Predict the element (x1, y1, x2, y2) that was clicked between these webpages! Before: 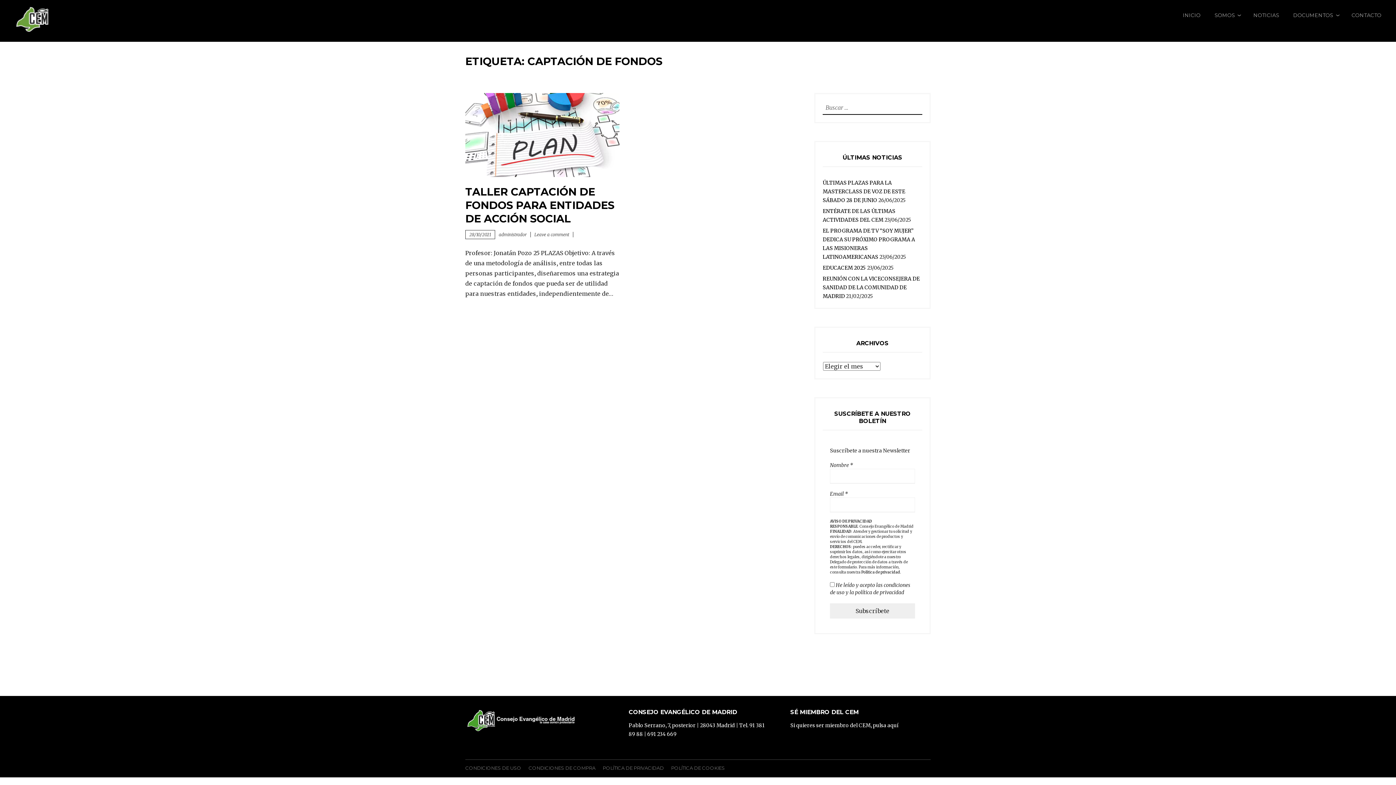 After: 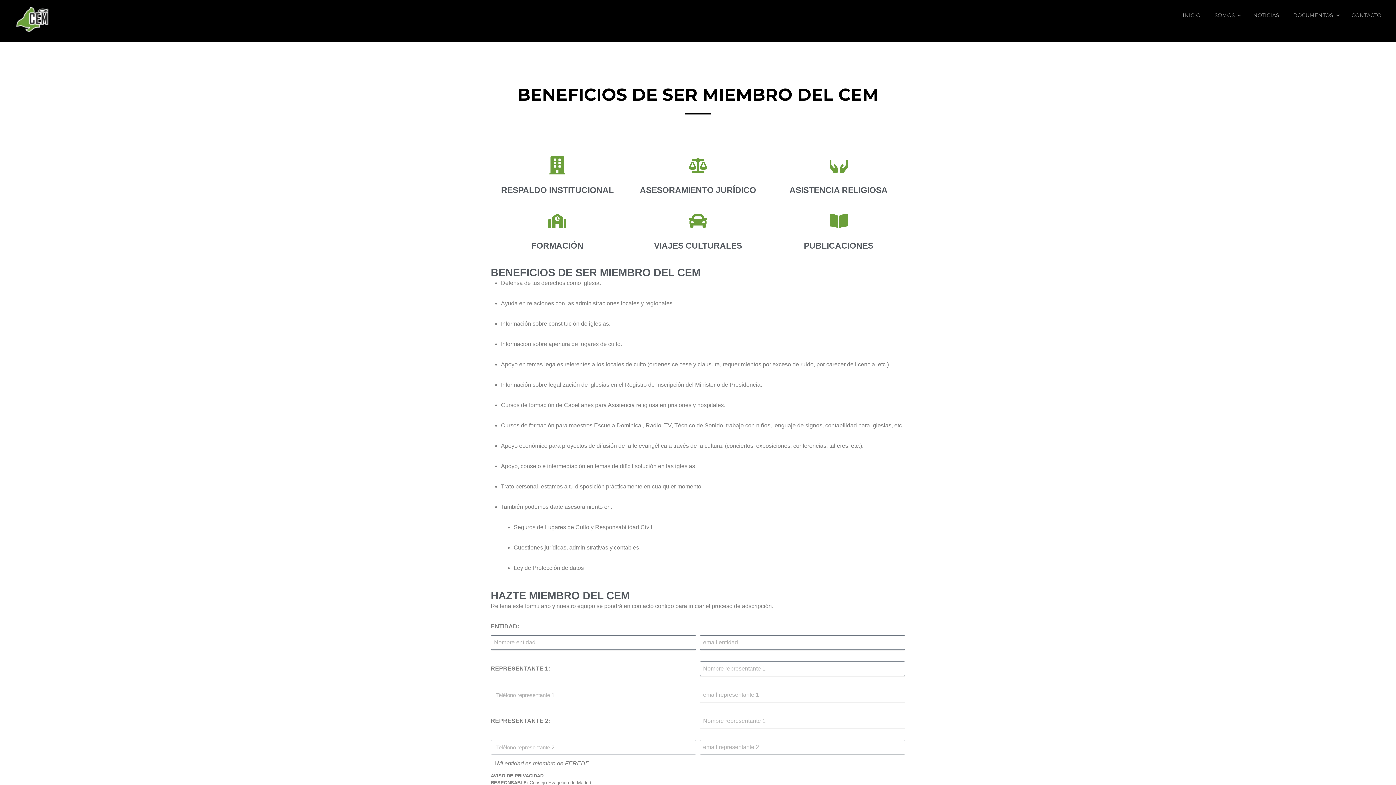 Action: bbox: (887, 722, 898, 729) label: aquí